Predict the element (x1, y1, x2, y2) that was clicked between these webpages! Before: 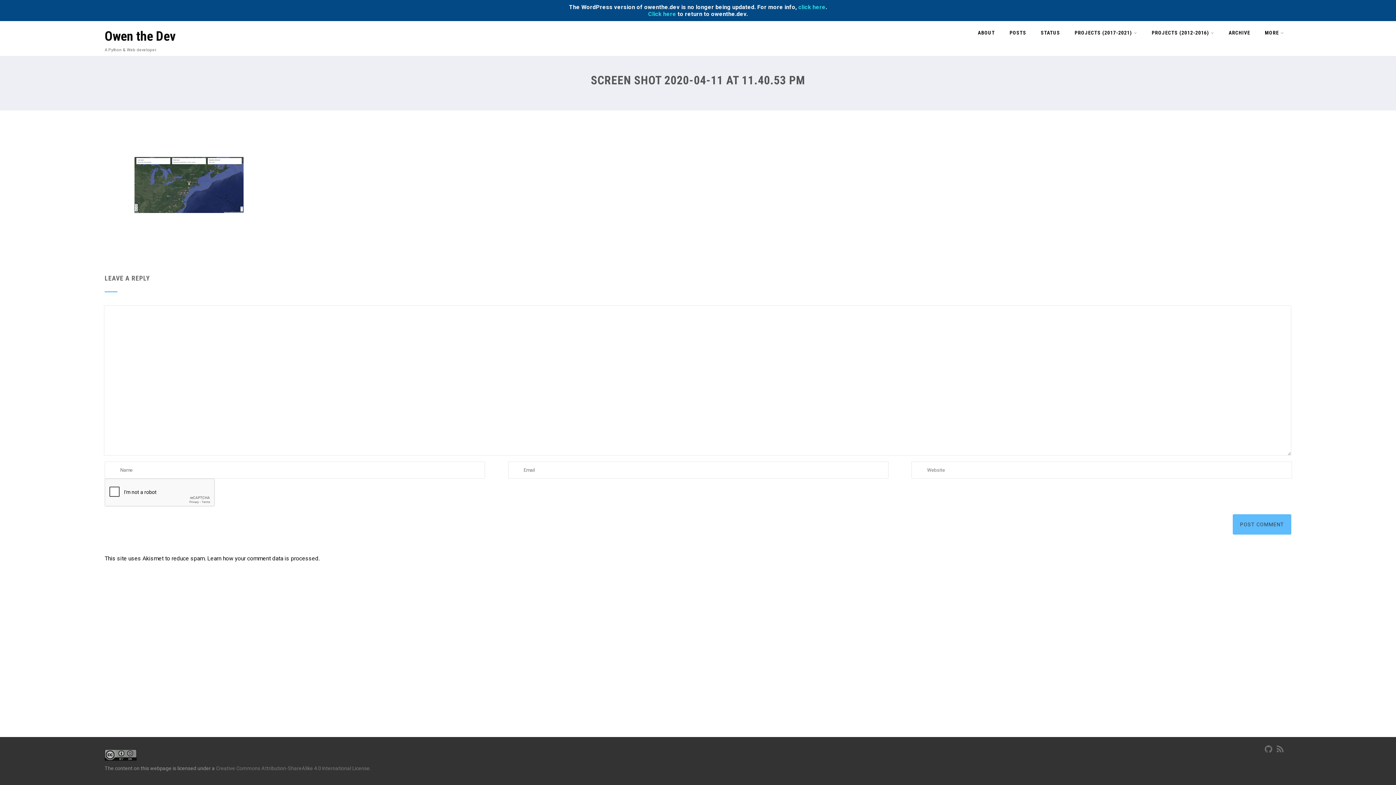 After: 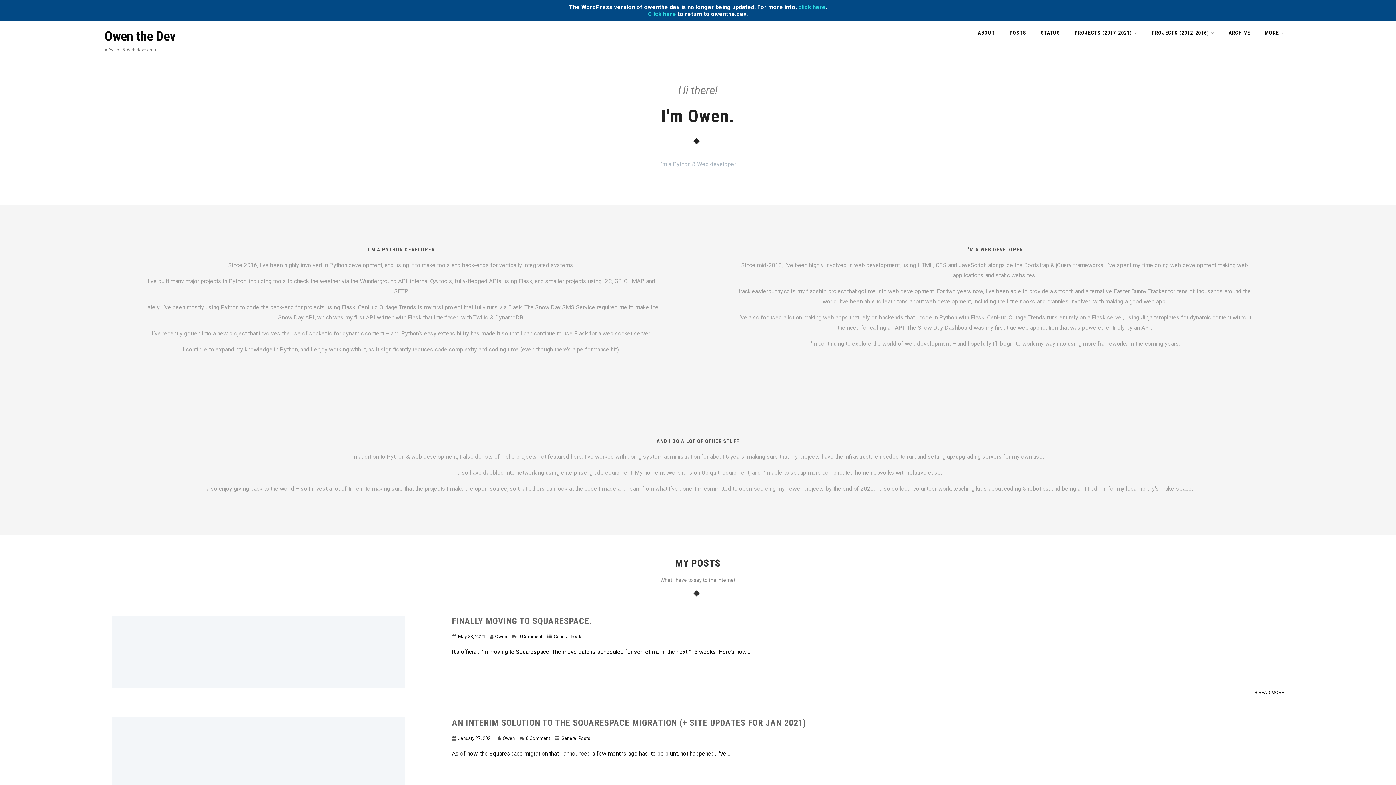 Action: bbox: (104, 28, 175, 44) label: Owen the Dev